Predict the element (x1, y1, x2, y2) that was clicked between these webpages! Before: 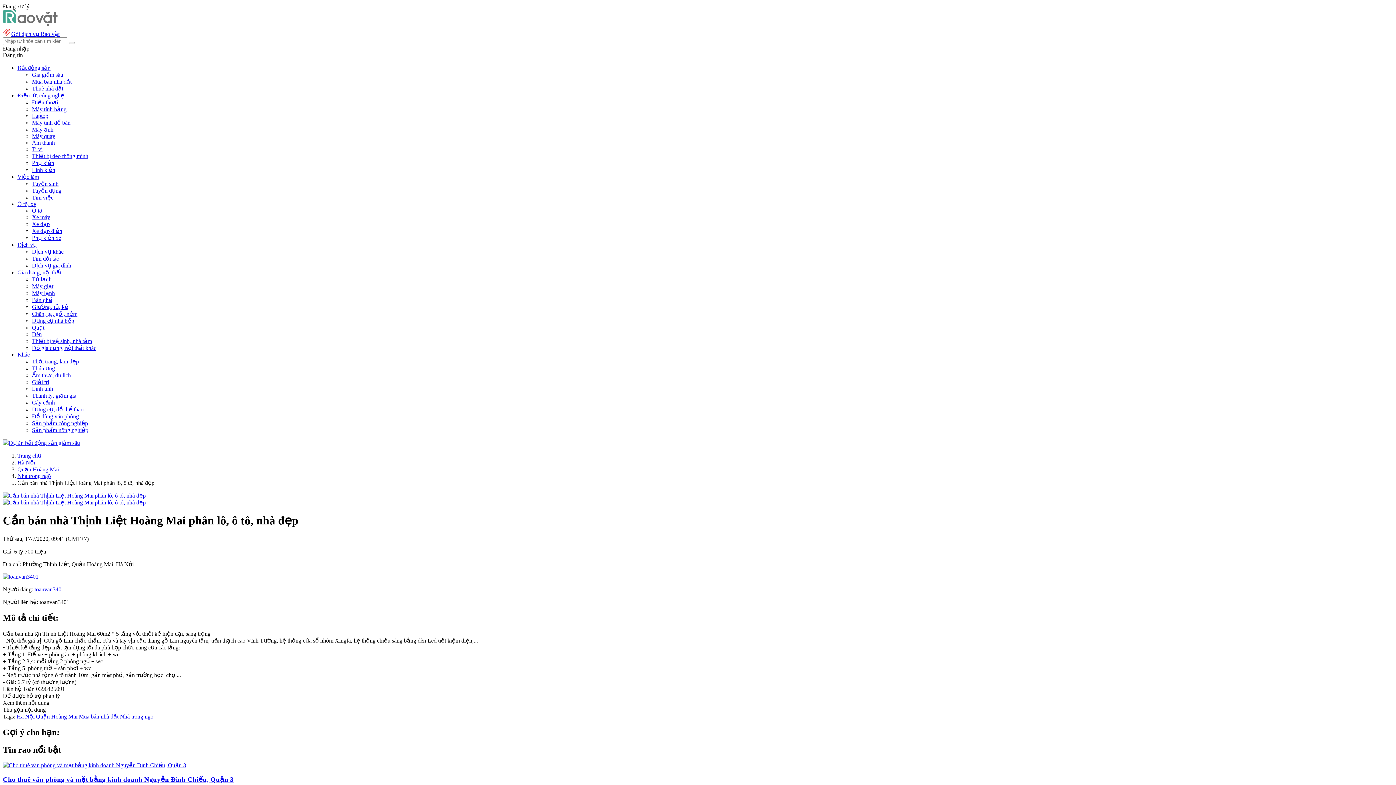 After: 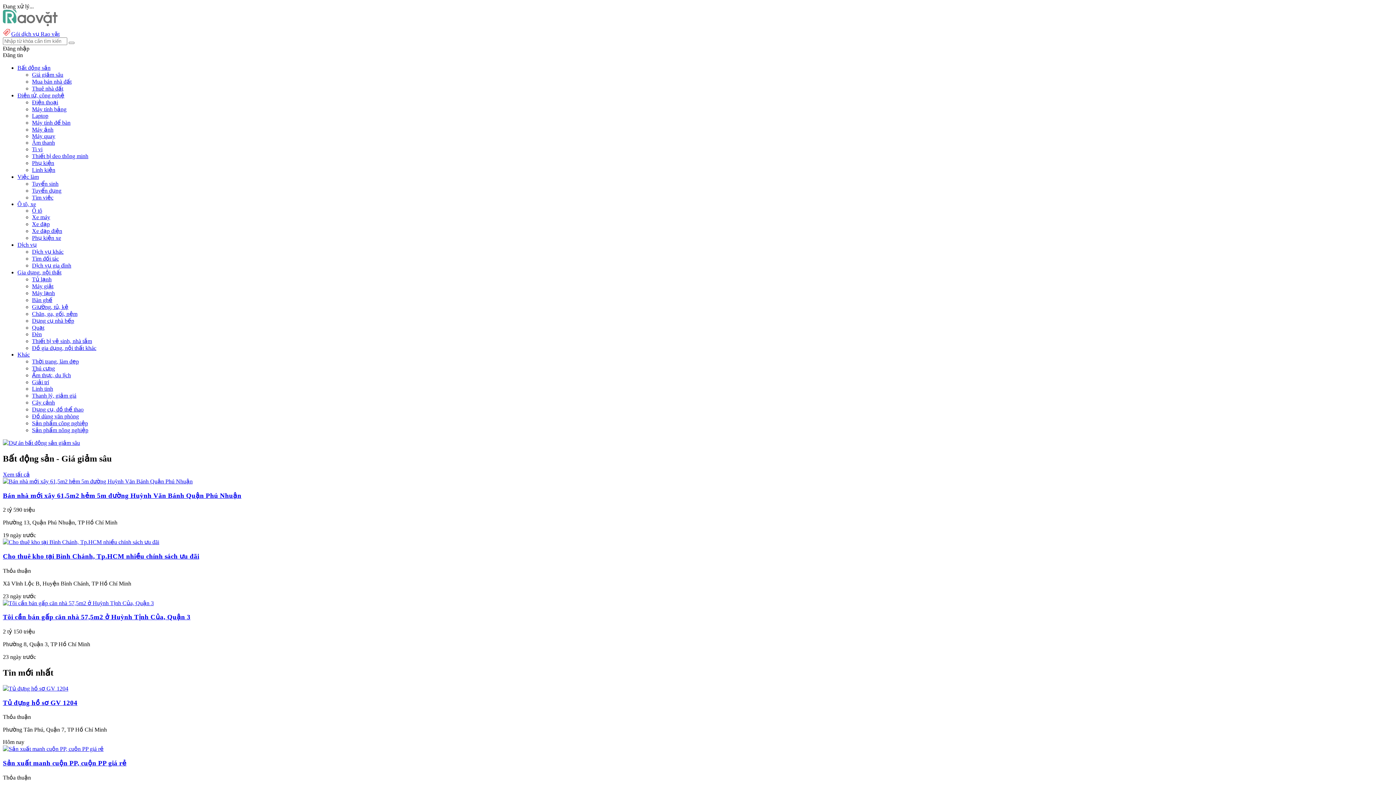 Action: bbox: (17, 452, 41, 458) label: Trang chủ